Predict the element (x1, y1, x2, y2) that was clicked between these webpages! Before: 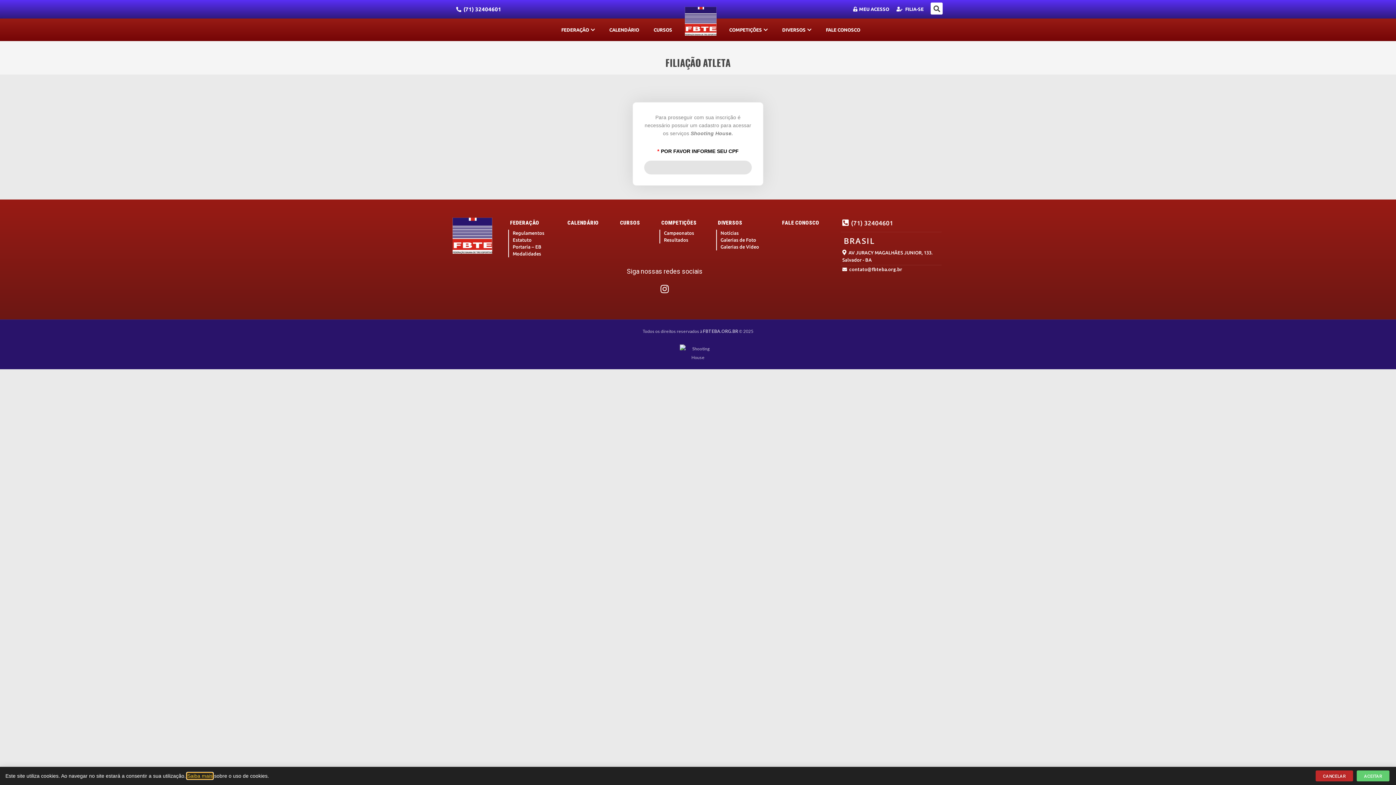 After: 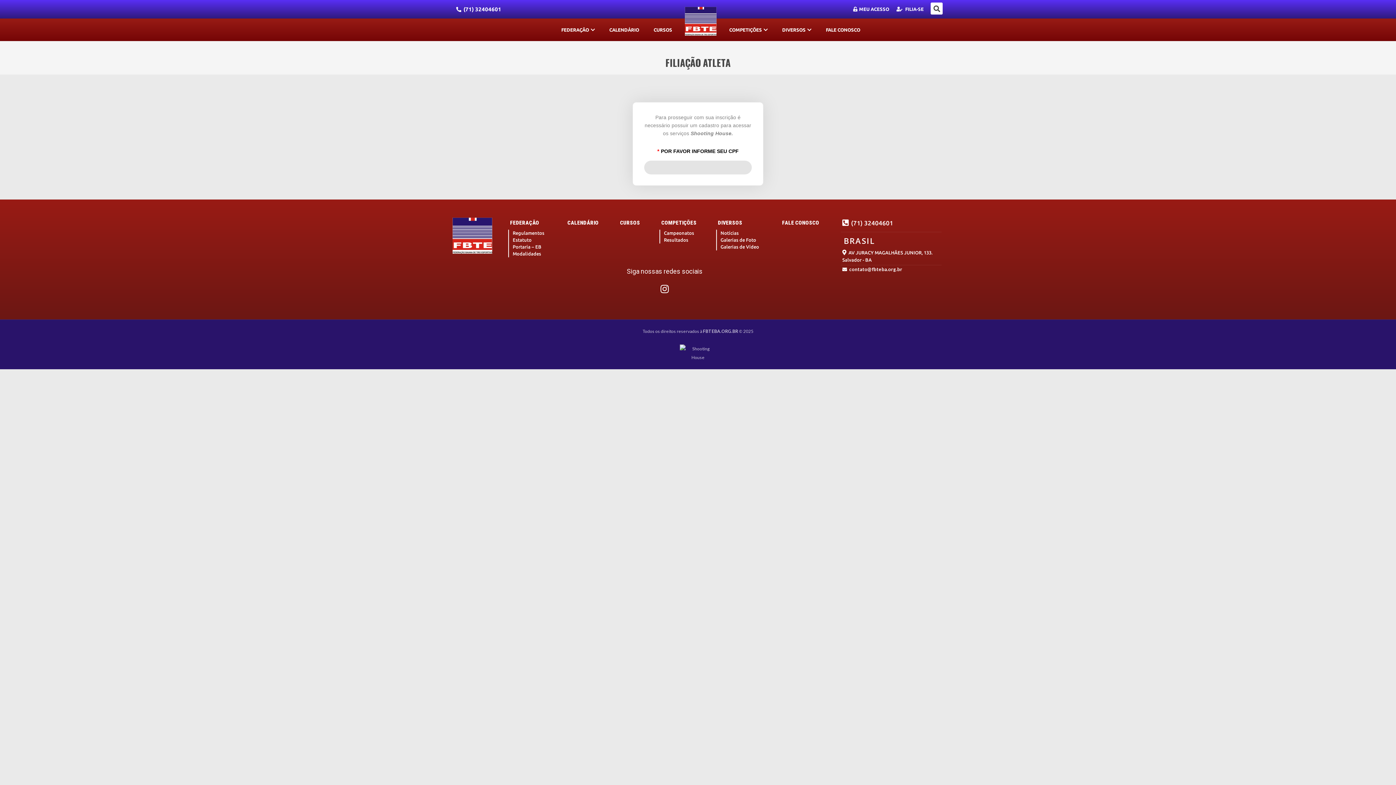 Action: bbox: (1316, 770, 1353, 781) label: CANCELAR